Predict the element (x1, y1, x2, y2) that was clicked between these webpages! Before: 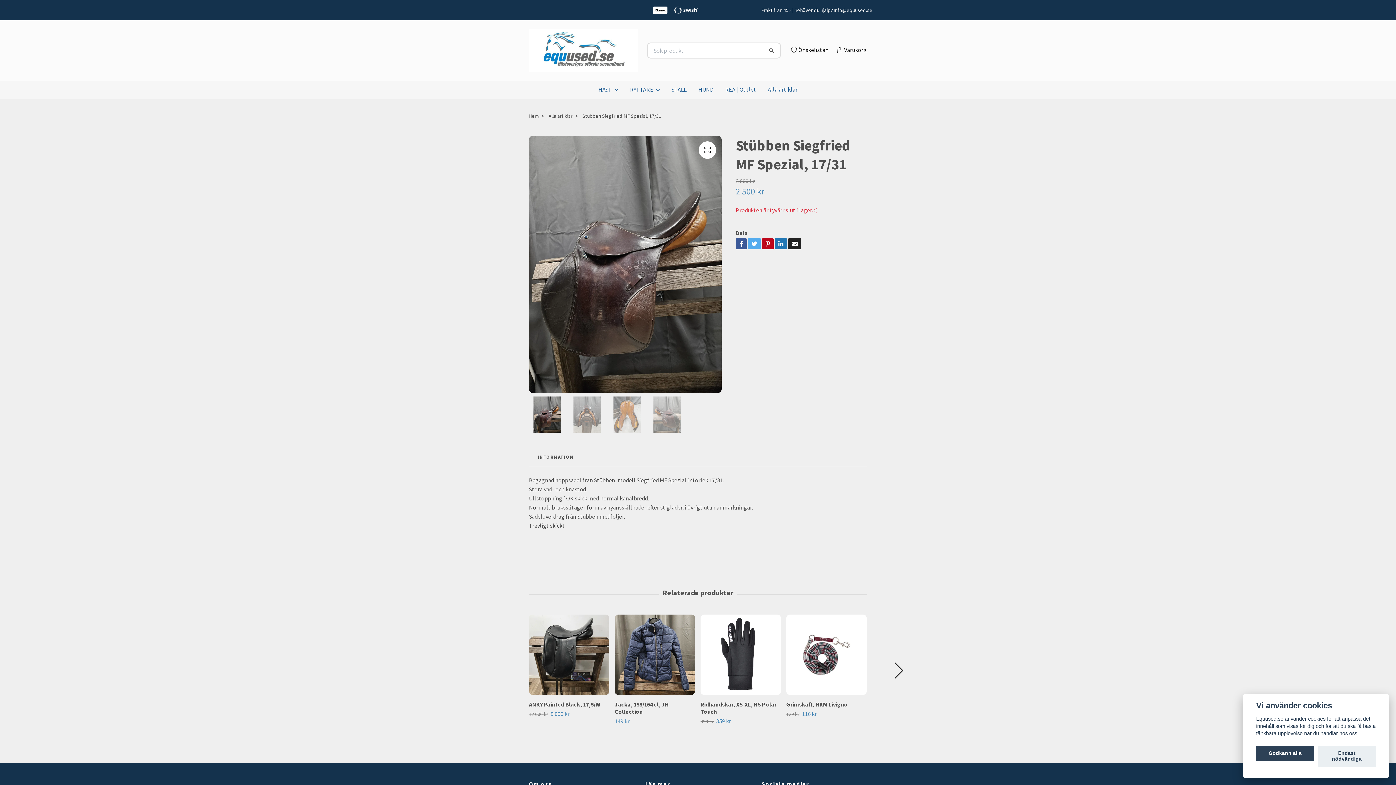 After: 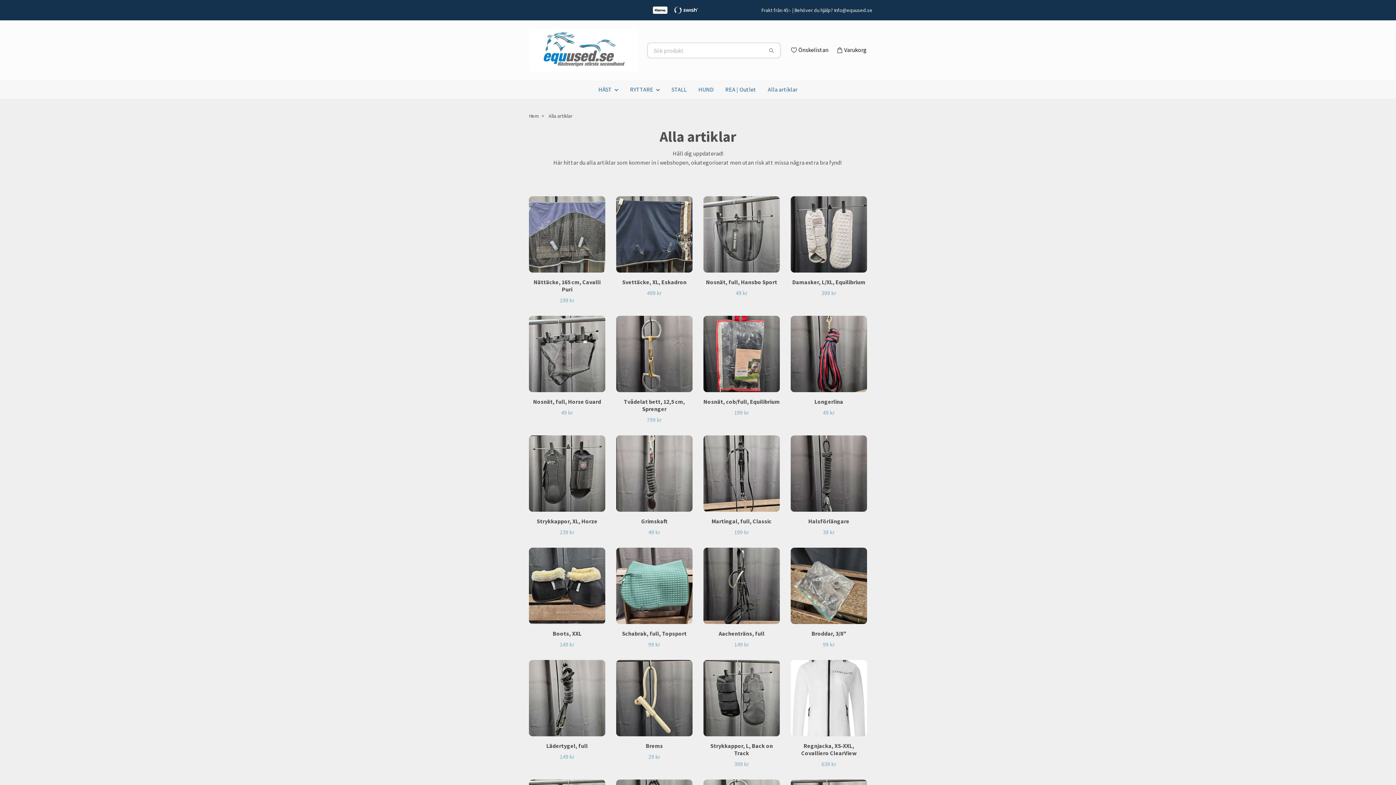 Action: bbox: (762, 83, 803, 95) label: Alla artiklar